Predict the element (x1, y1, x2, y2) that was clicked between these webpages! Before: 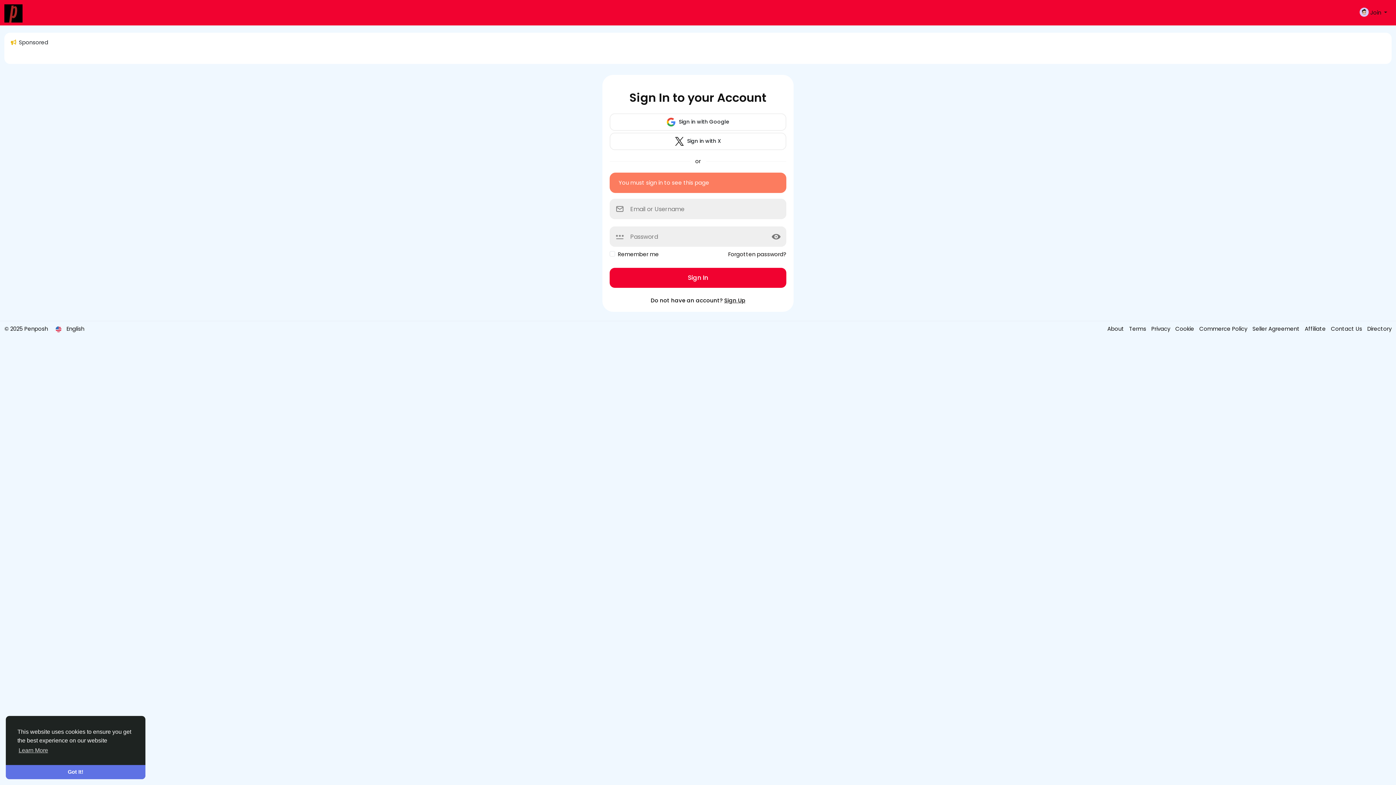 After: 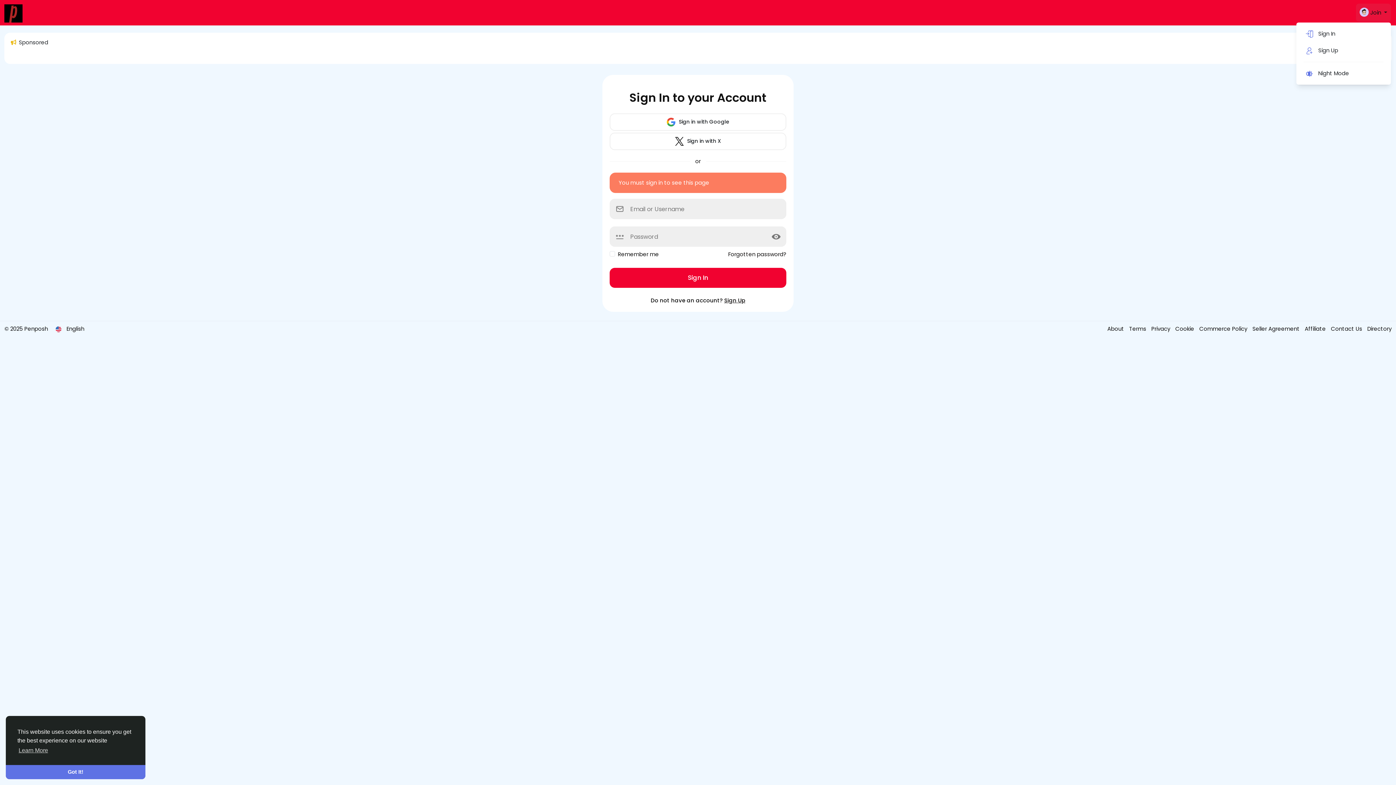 Action: label:  Join  bbox: (1356, 3, 1391, 21)